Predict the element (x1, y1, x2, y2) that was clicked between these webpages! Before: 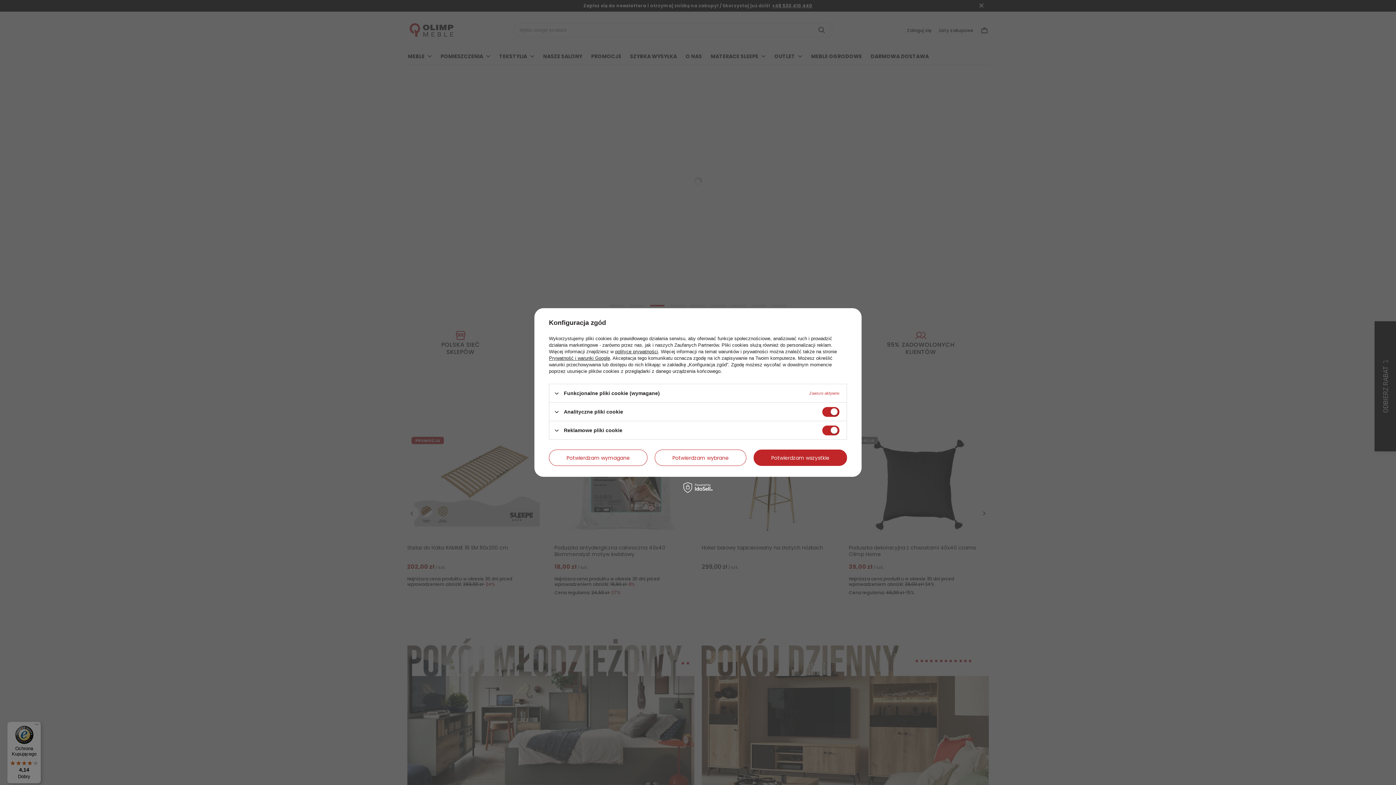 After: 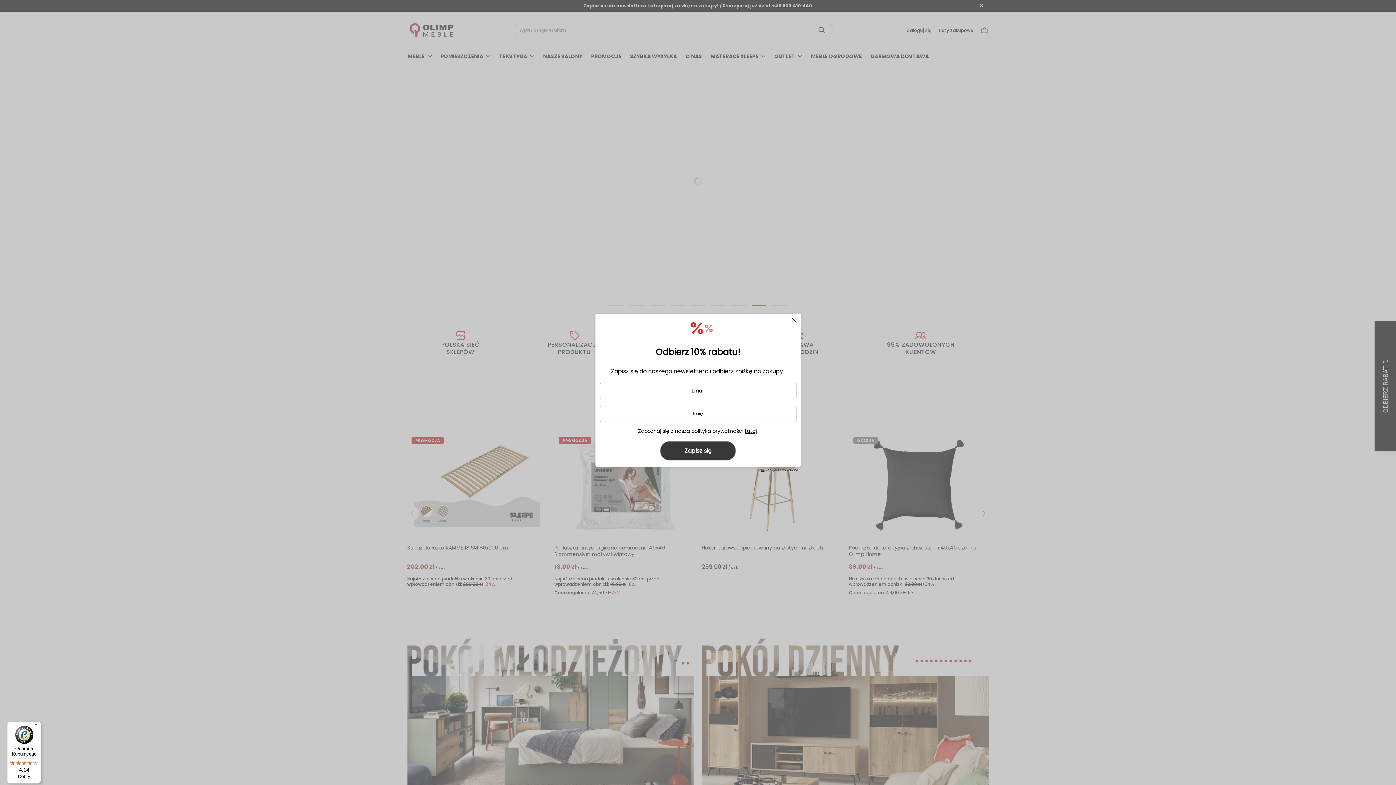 Action: bbox: (549, 449, 647, 466) label: Potwierdzam wymagane